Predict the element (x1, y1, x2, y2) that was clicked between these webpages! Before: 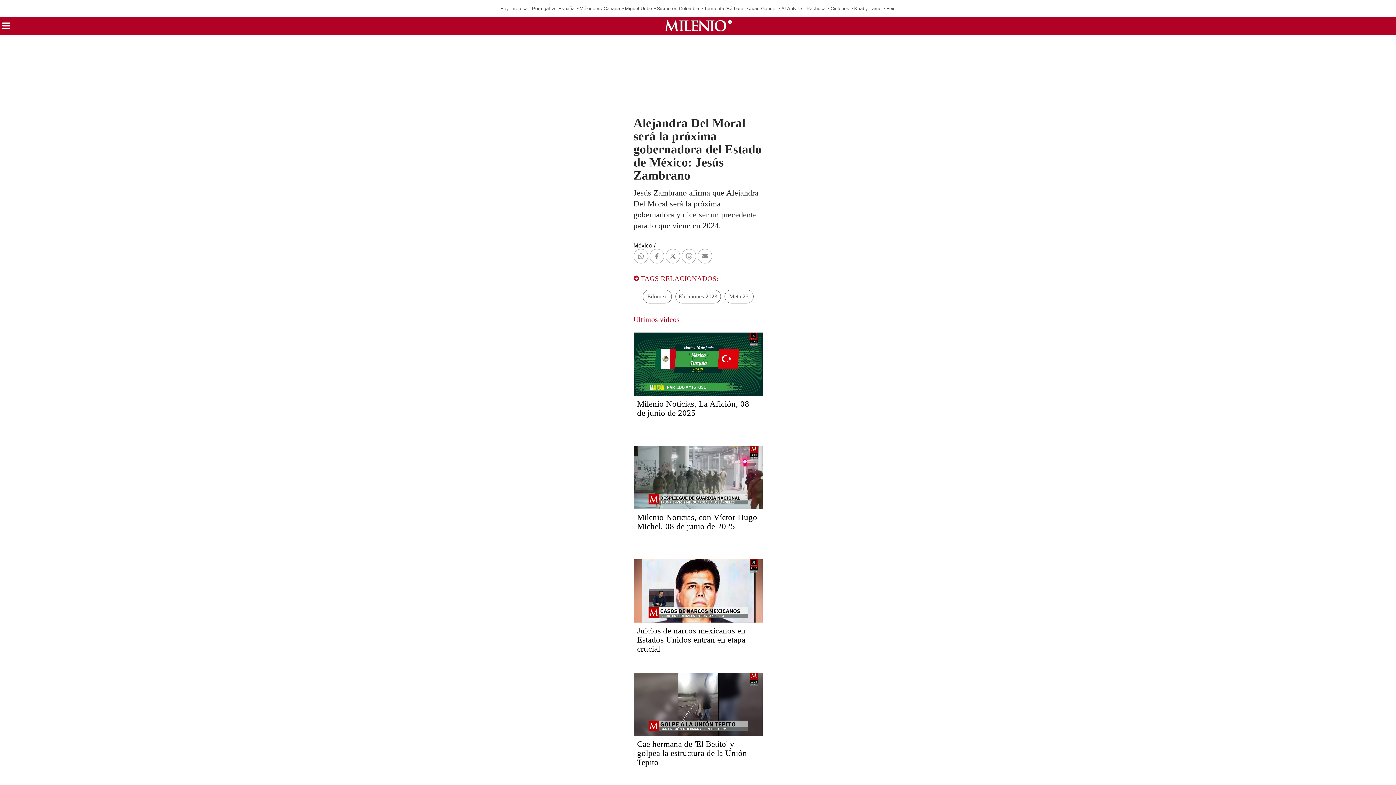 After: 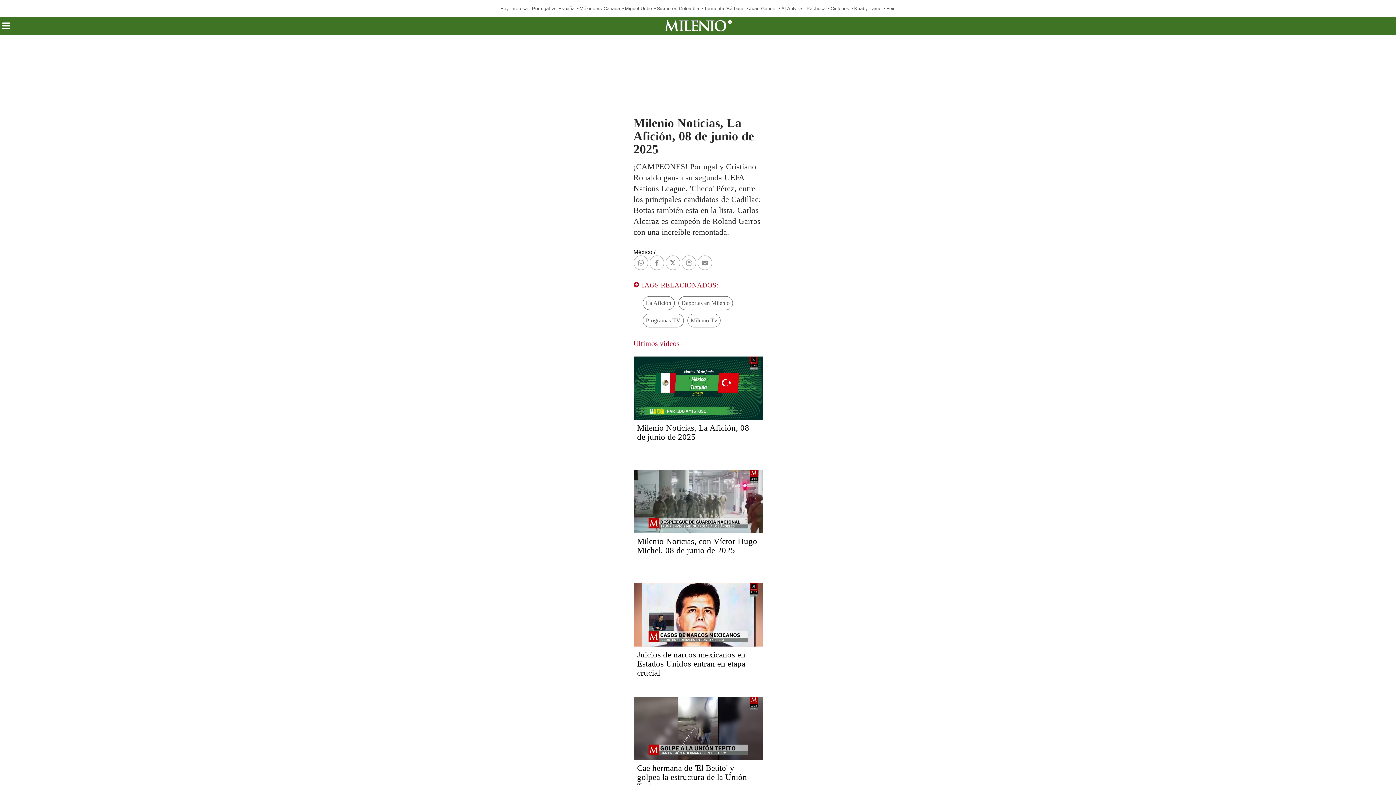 Action: label: Milenio Noticias, La Afición, 08 de junio de 2025 bbox: (637, 399, 749, 417)